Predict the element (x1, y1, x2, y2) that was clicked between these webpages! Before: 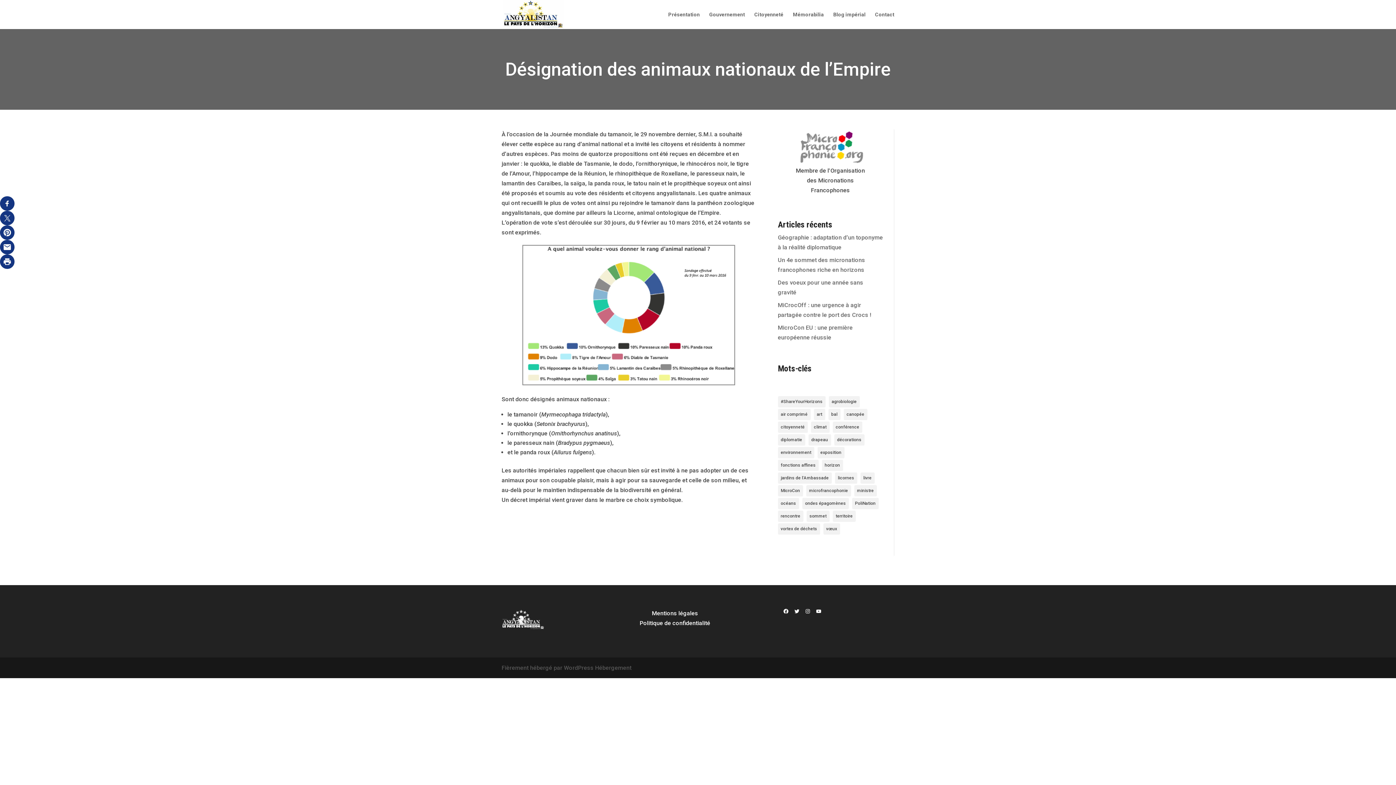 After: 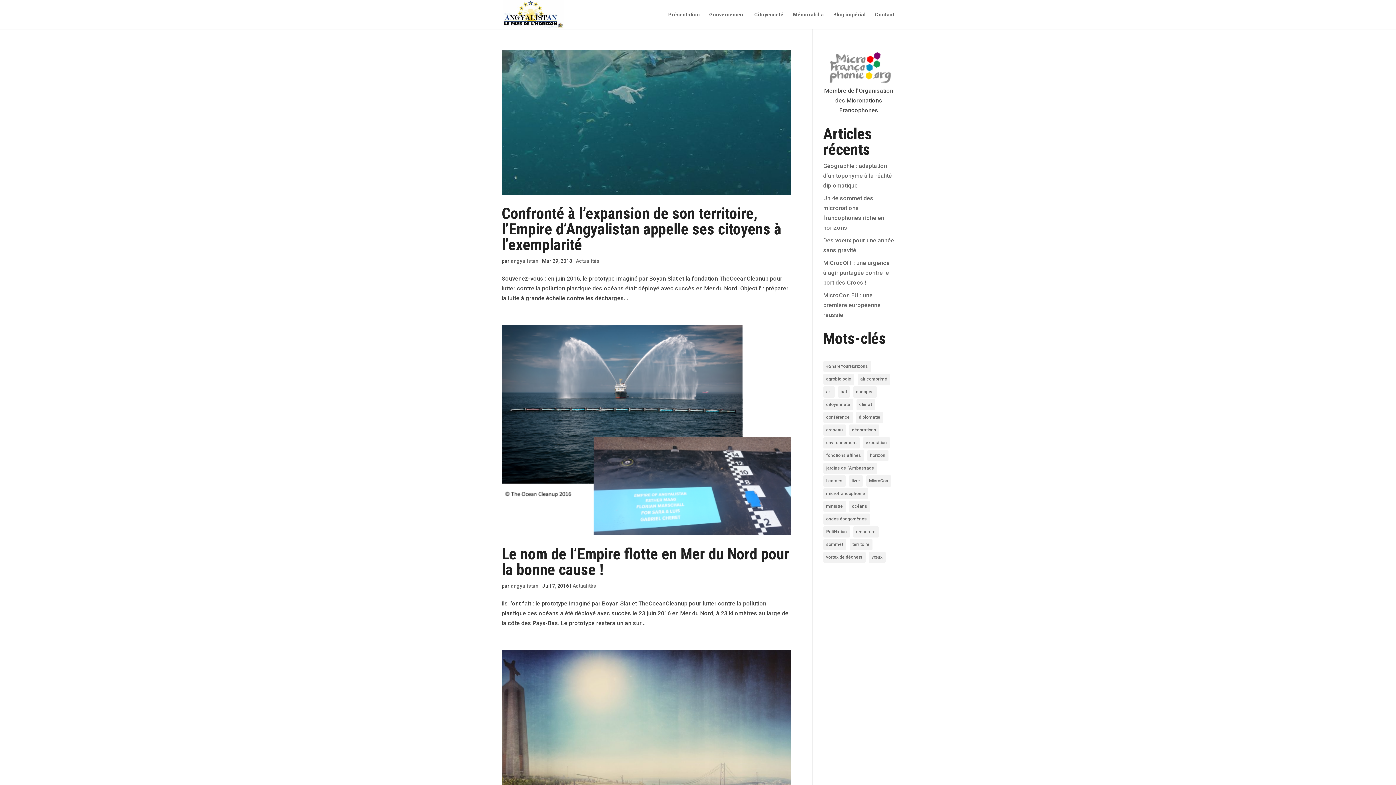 Action: label: #ShareYourHorizons (4 éléments) bbox: (778, 396, 825, 407)